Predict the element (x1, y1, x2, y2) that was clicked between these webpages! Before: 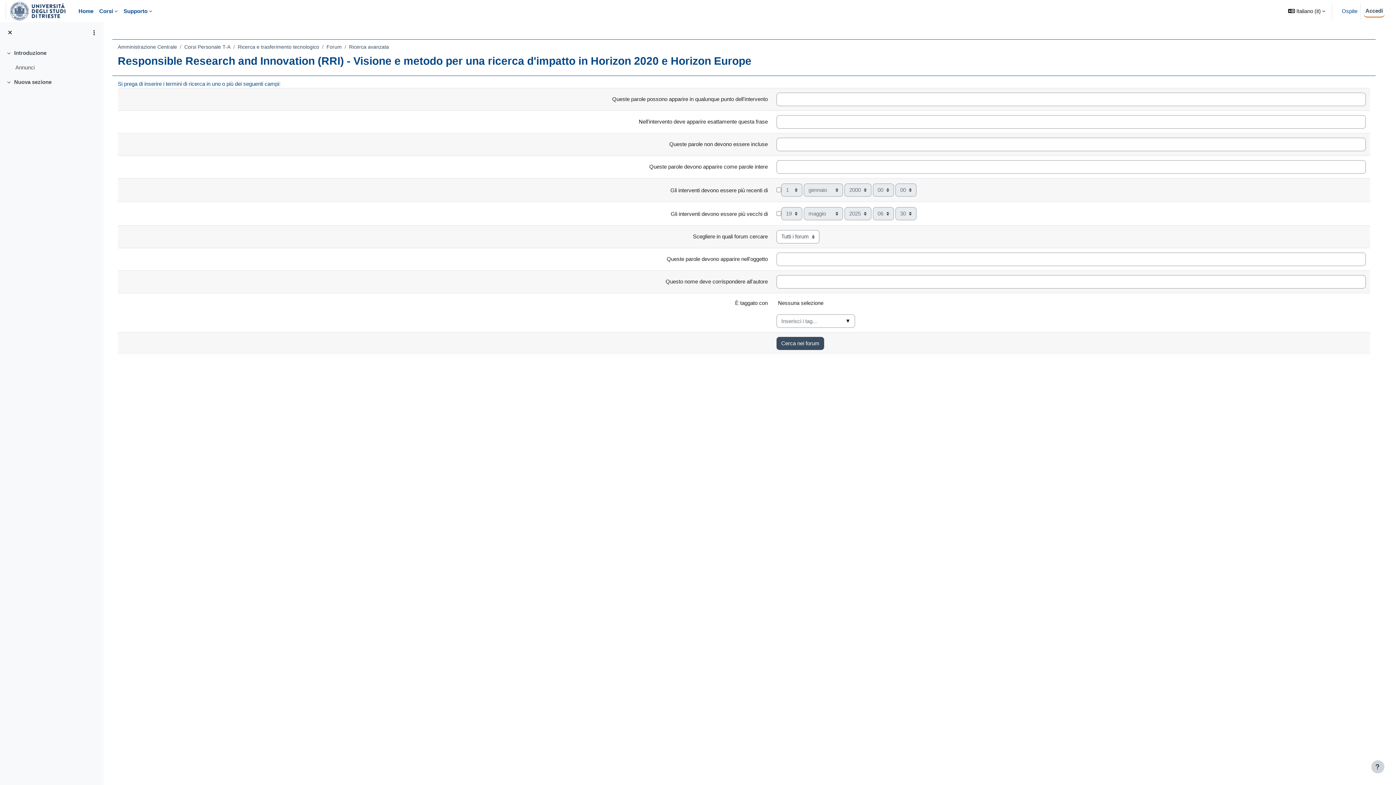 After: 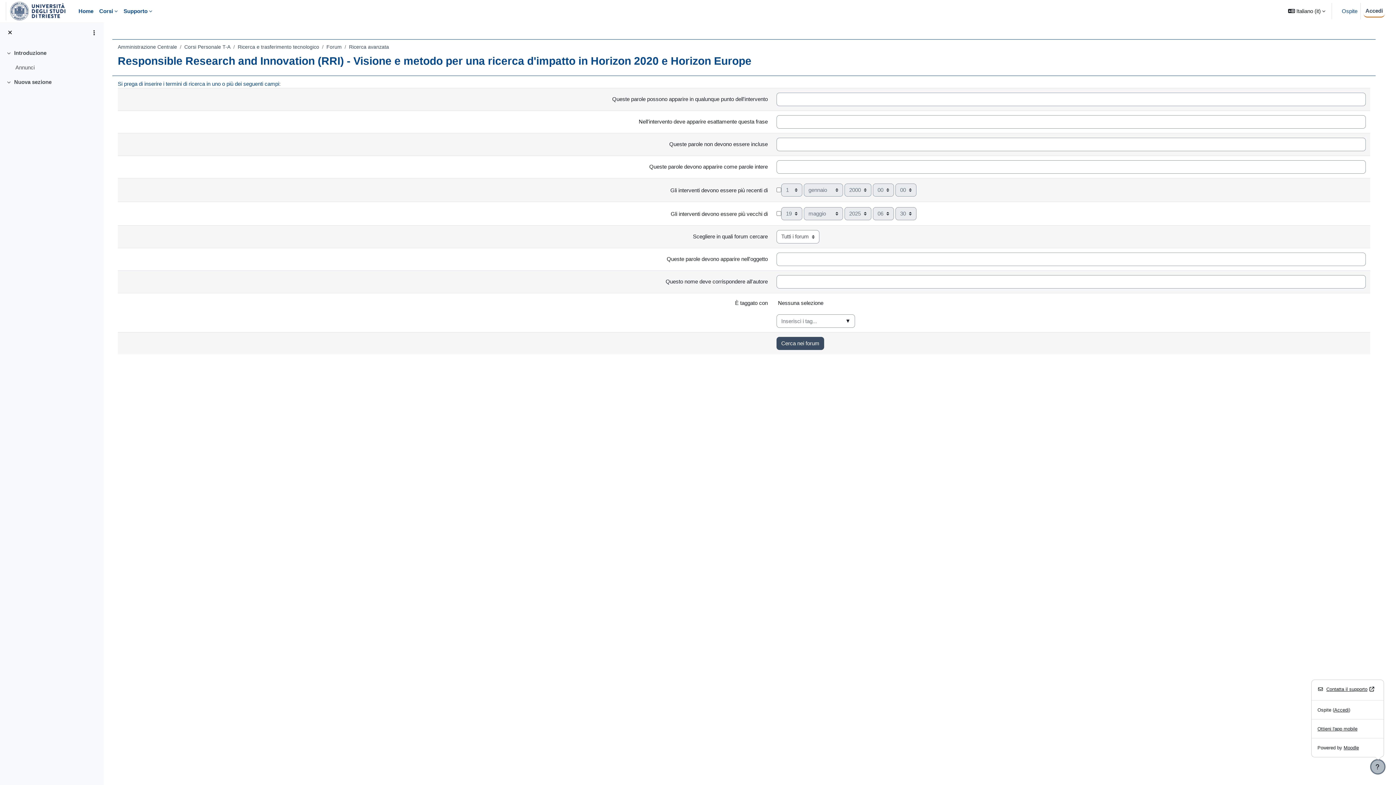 Action: bbox: (1371, 760, 1384, 773) label: Visualizza piè di pagina